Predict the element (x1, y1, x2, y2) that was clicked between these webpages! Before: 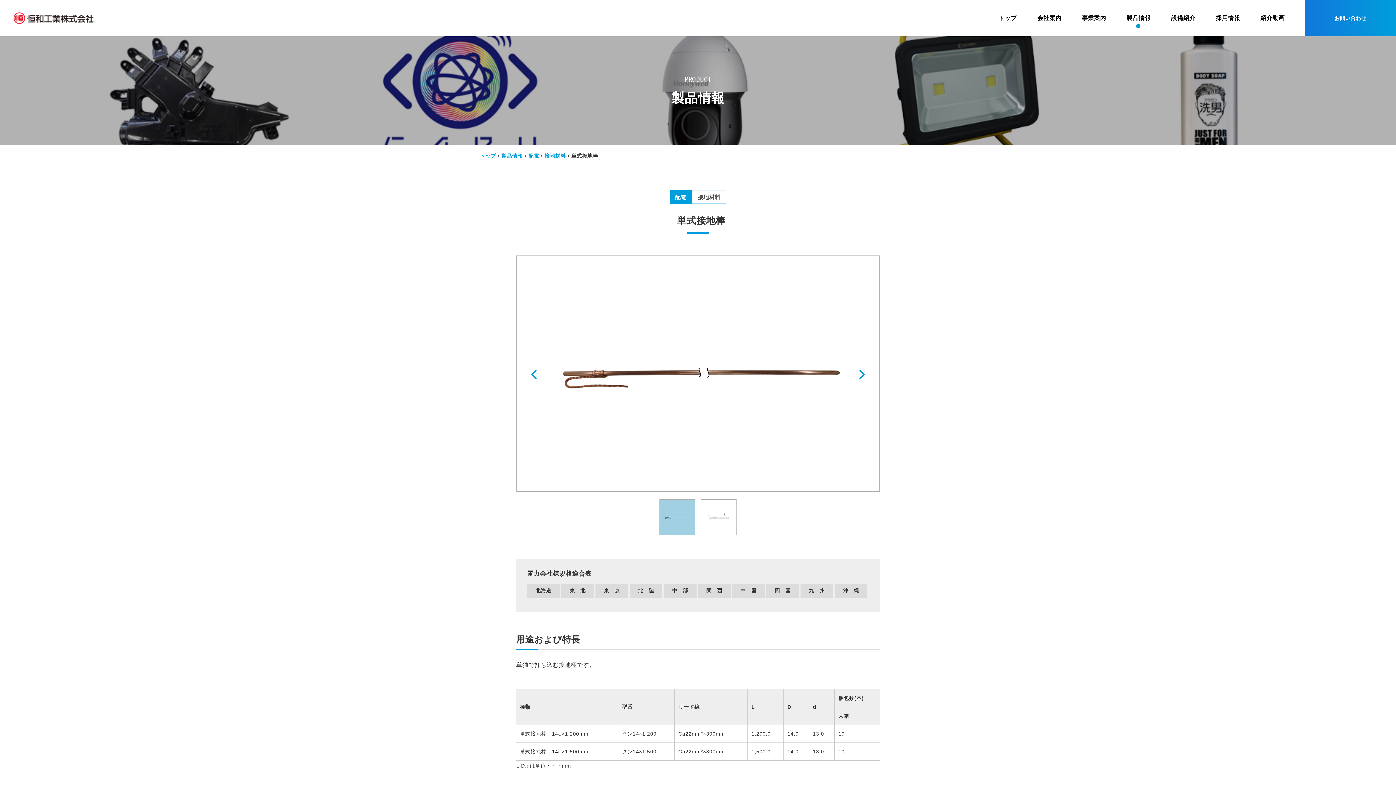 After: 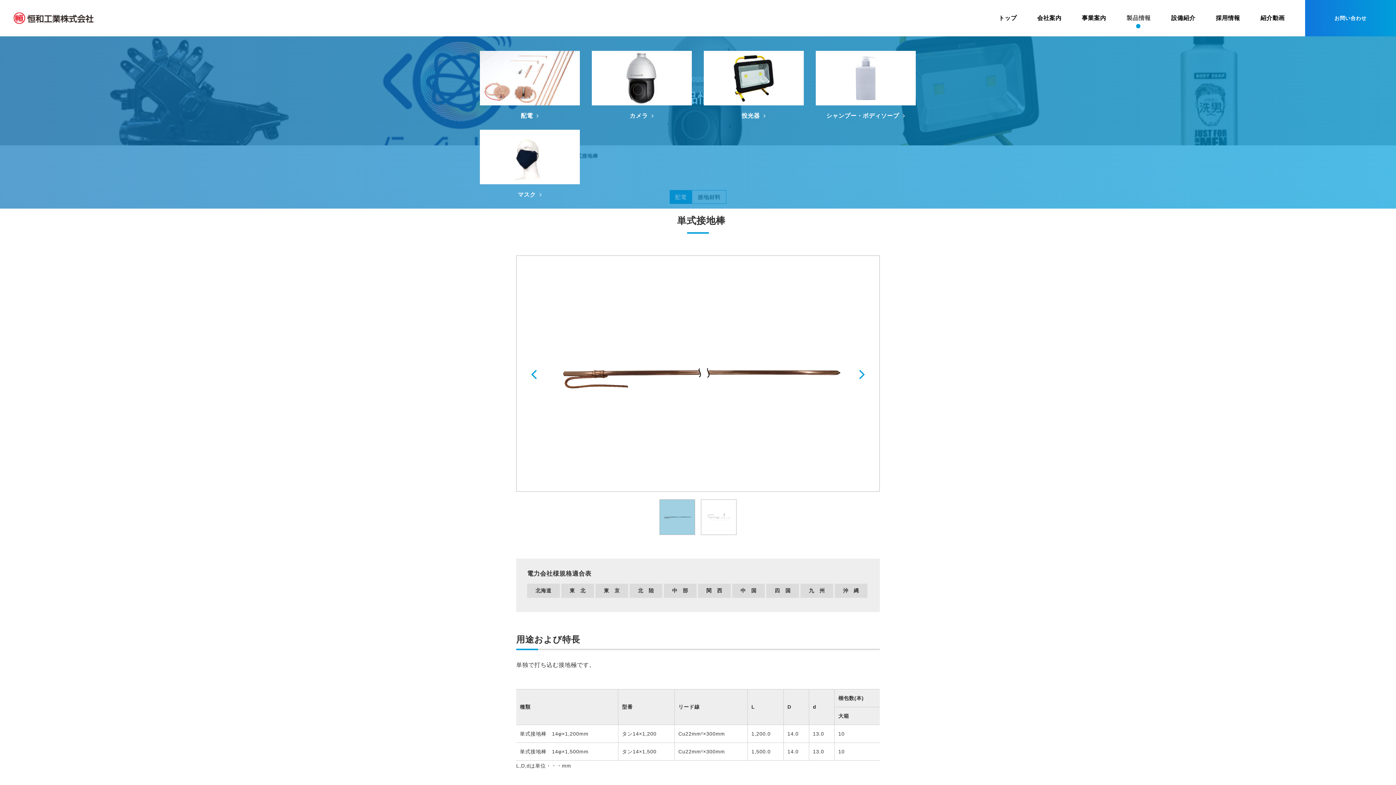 Action: label: 製品情報

 bbox: (1116, 0, 1161, 36)